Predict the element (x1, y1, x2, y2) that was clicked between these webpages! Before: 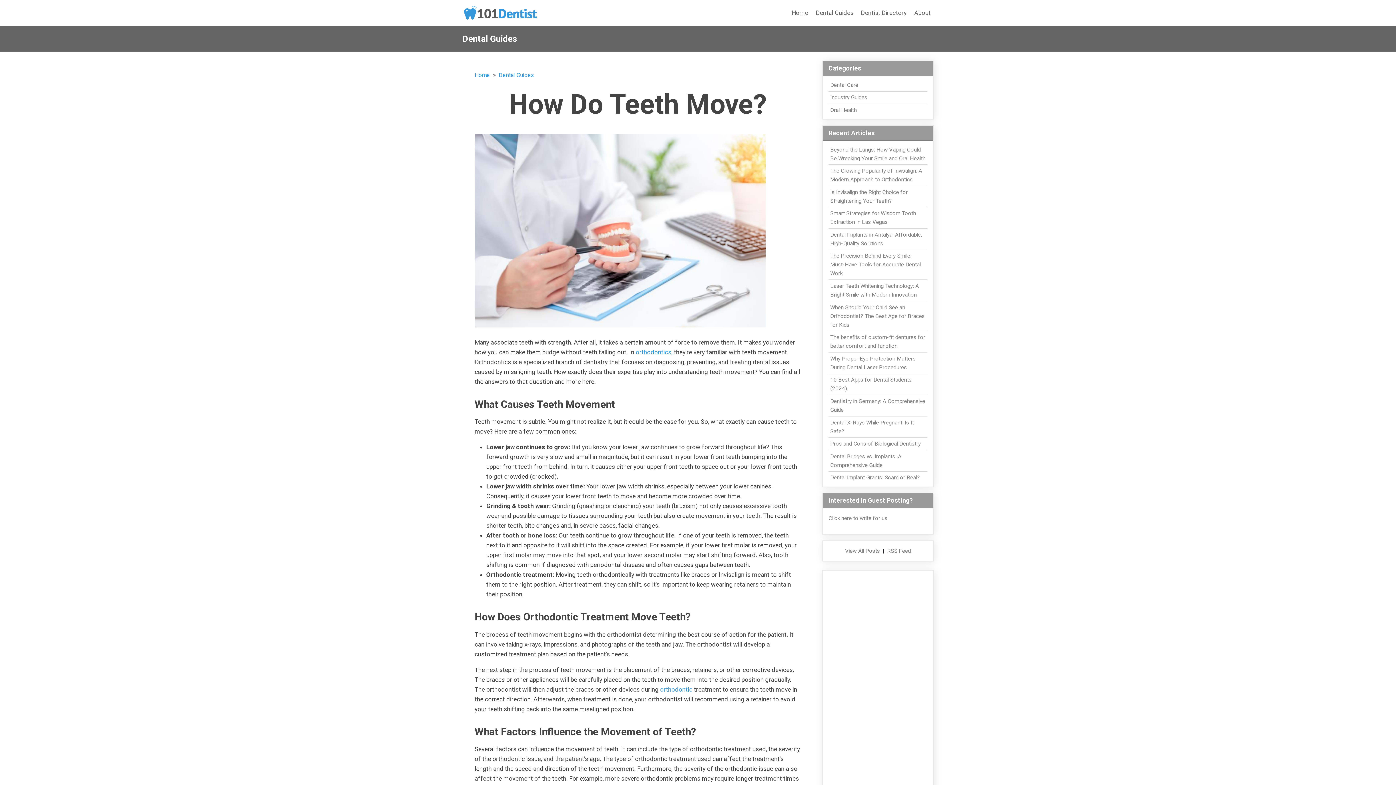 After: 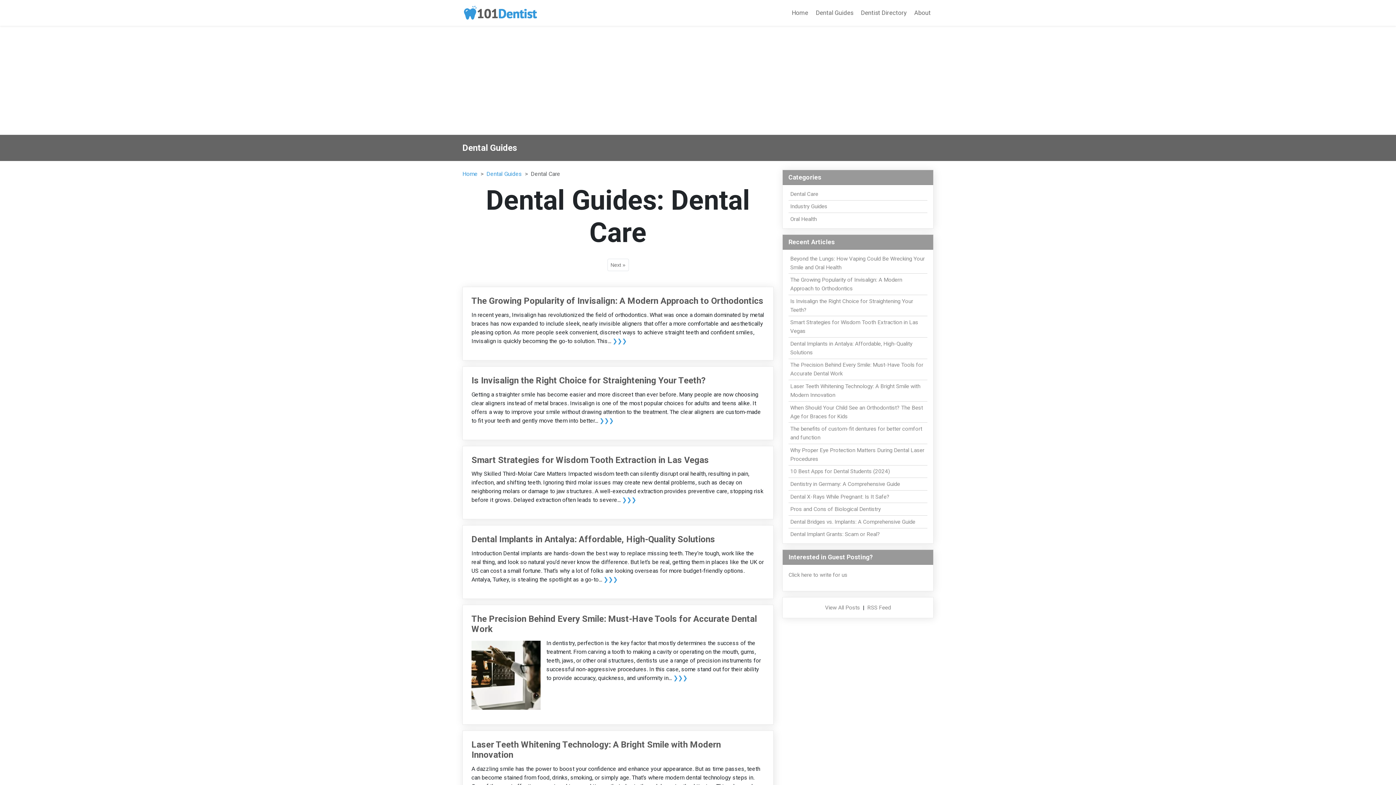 Action: bbox: (830, 81, 858, 88) label: Dental Care